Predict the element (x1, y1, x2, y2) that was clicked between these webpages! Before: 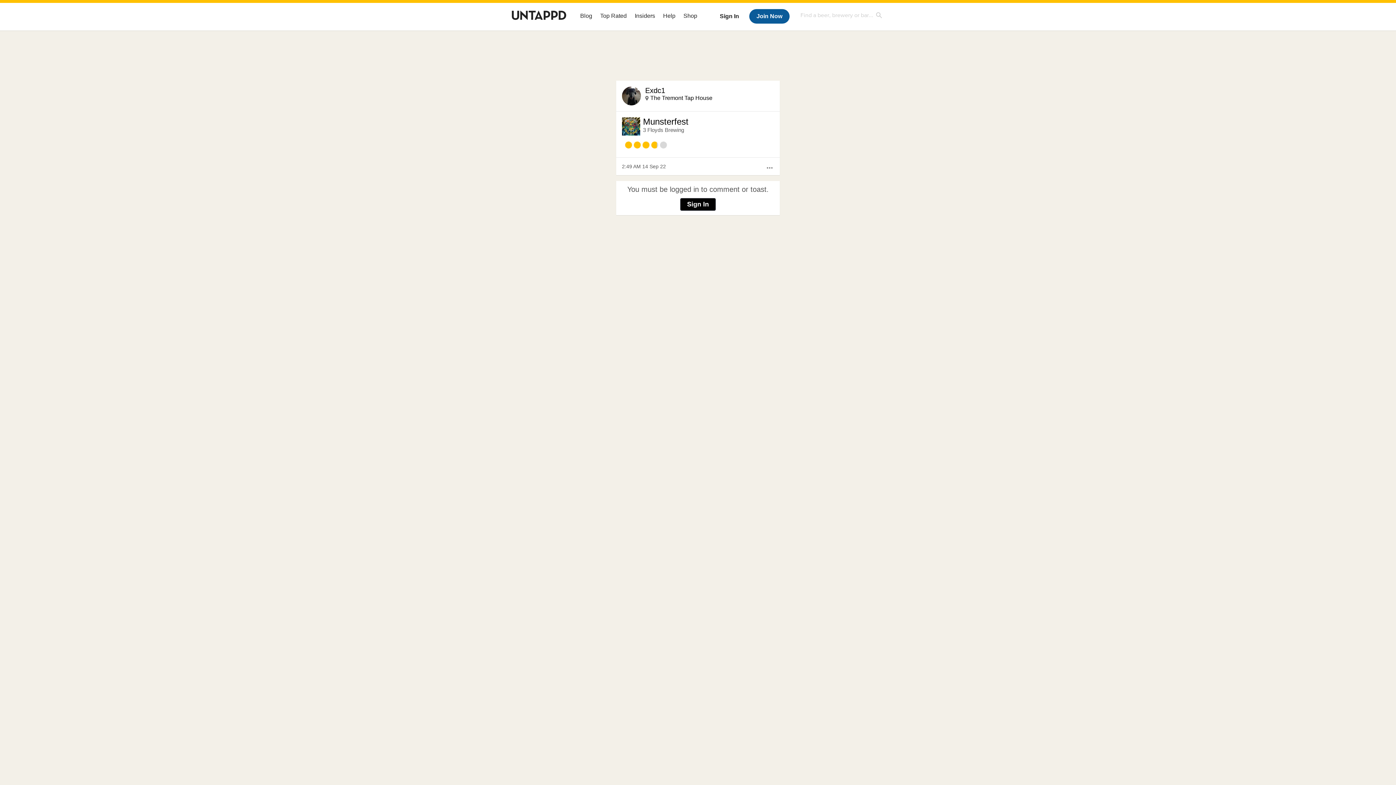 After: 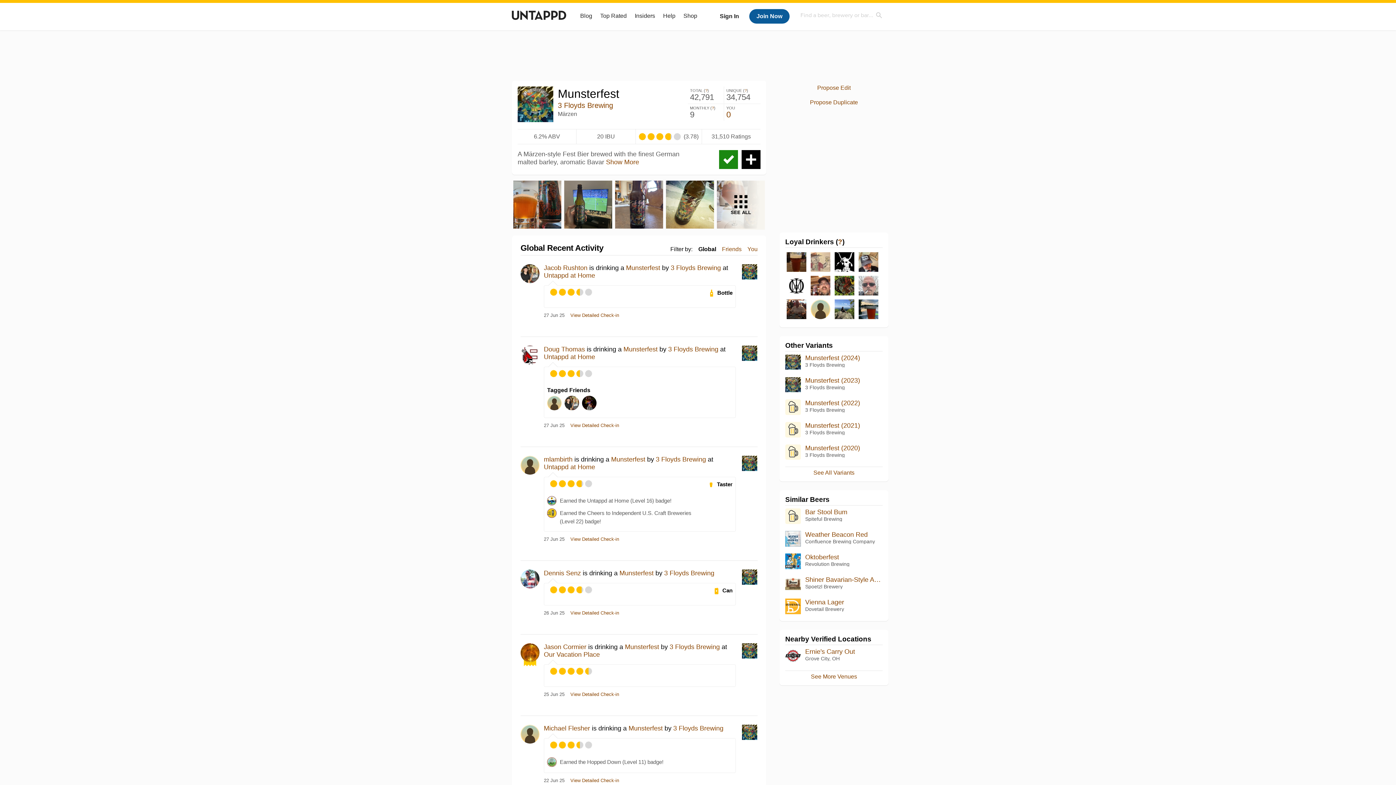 Action: bbox: (622, 117, 640, 135)